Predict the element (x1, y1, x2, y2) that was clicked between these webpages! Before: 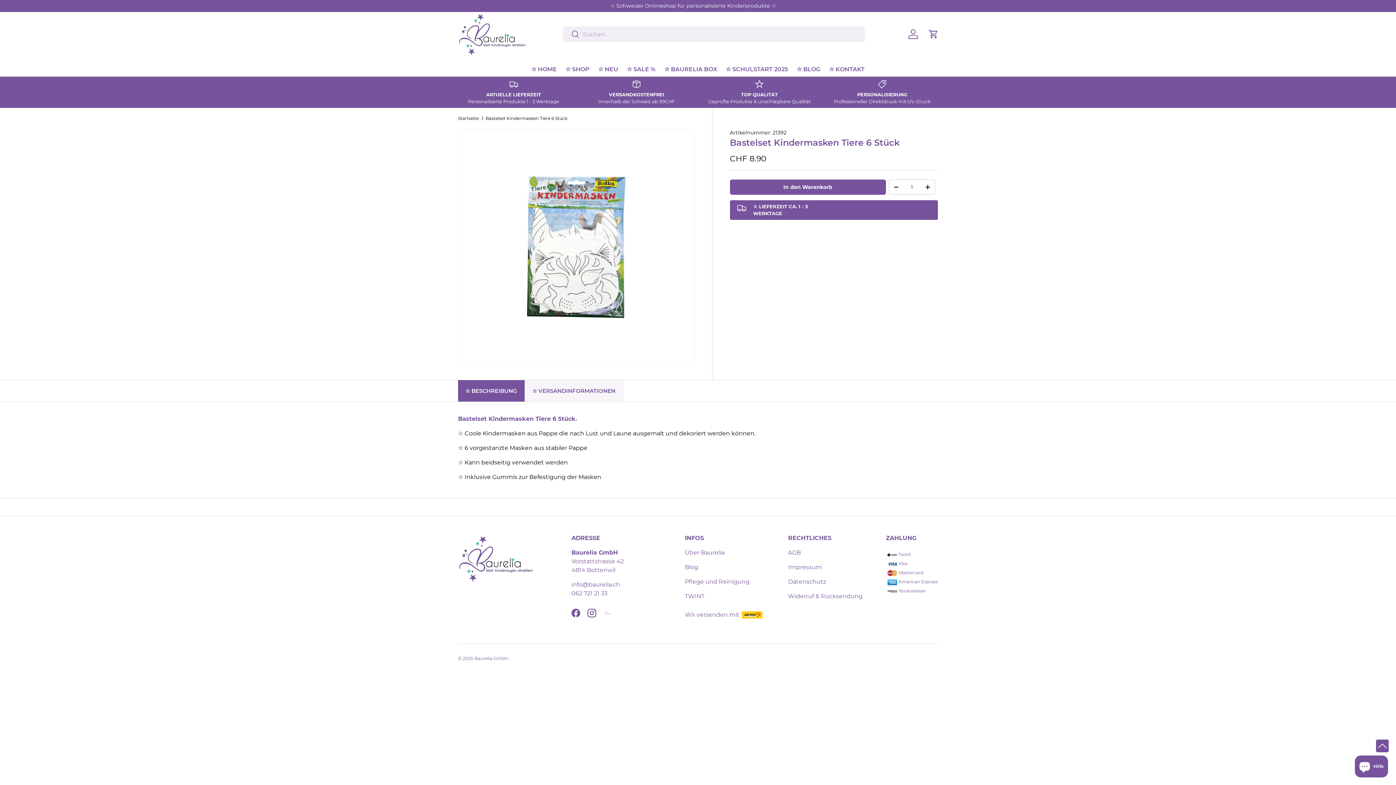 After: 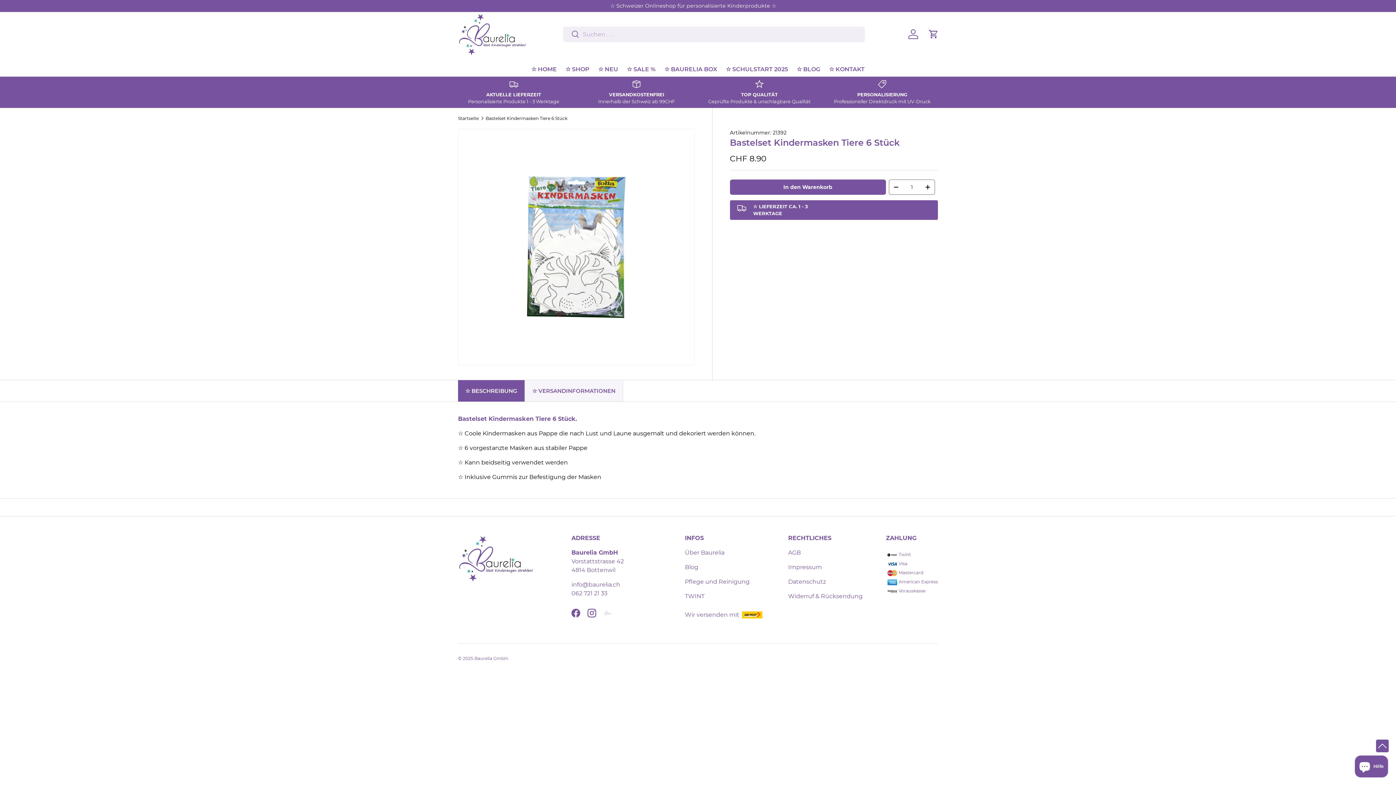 Action: bbox: (889, 180, 903, 194) label: -